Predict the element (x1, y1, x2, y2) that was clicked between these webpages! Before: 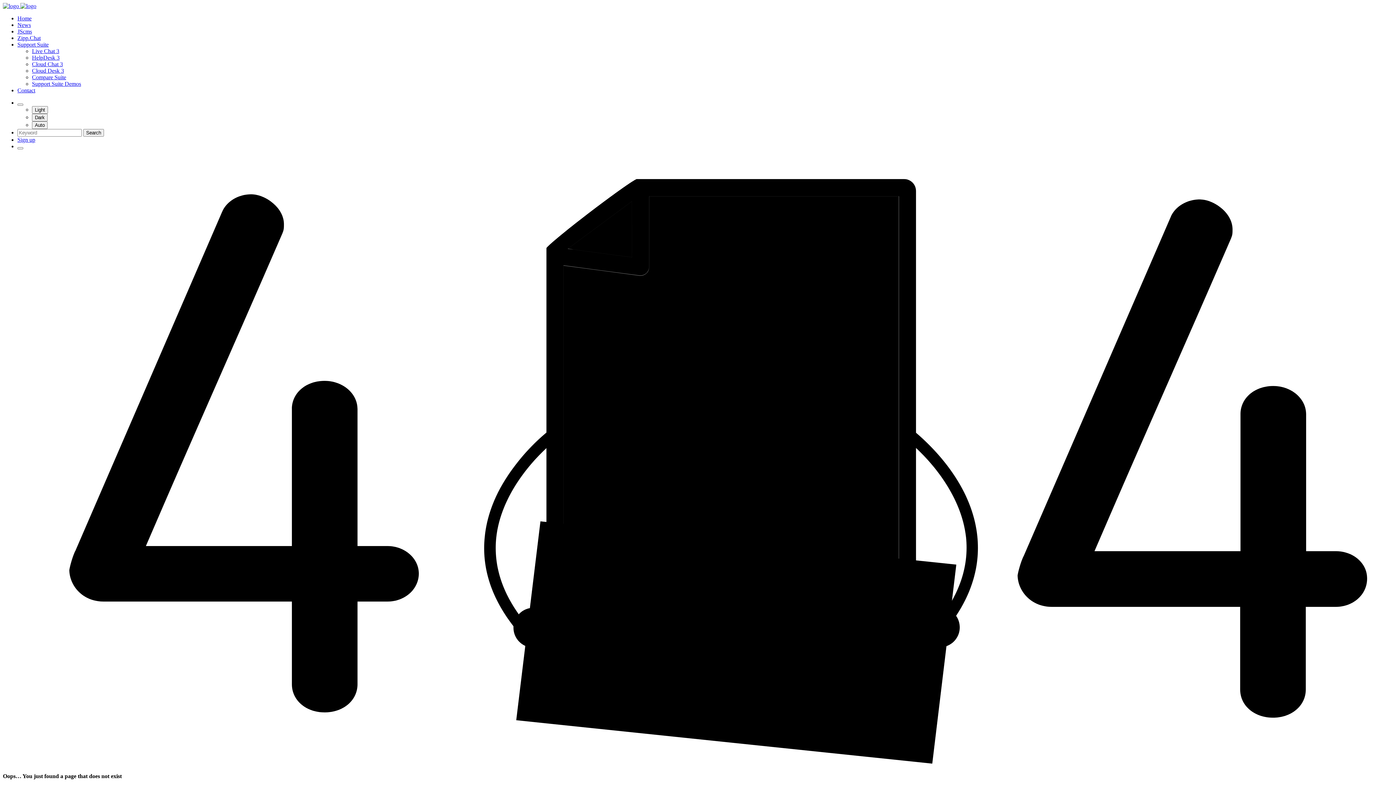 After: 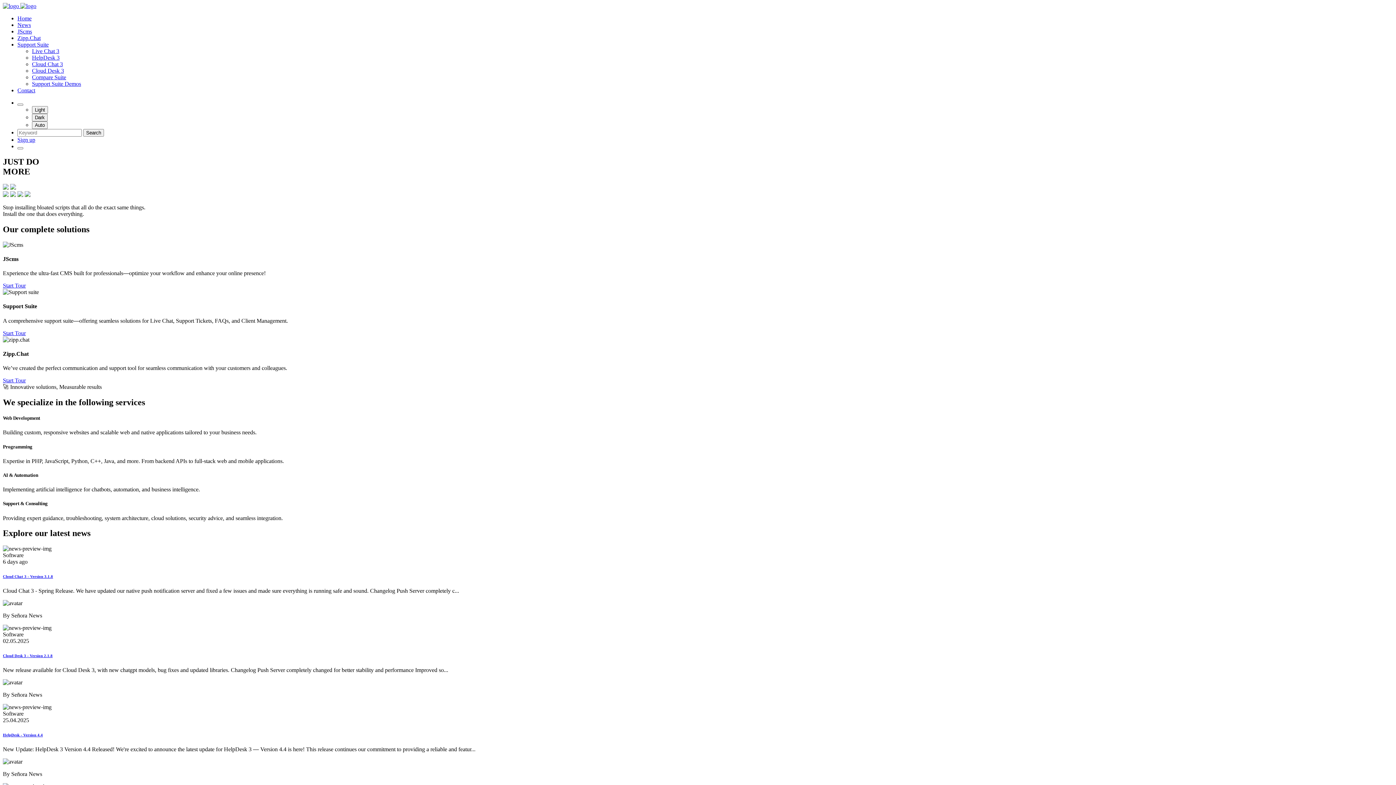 Action: label: Home bbox: (17, 15, 31, 21)